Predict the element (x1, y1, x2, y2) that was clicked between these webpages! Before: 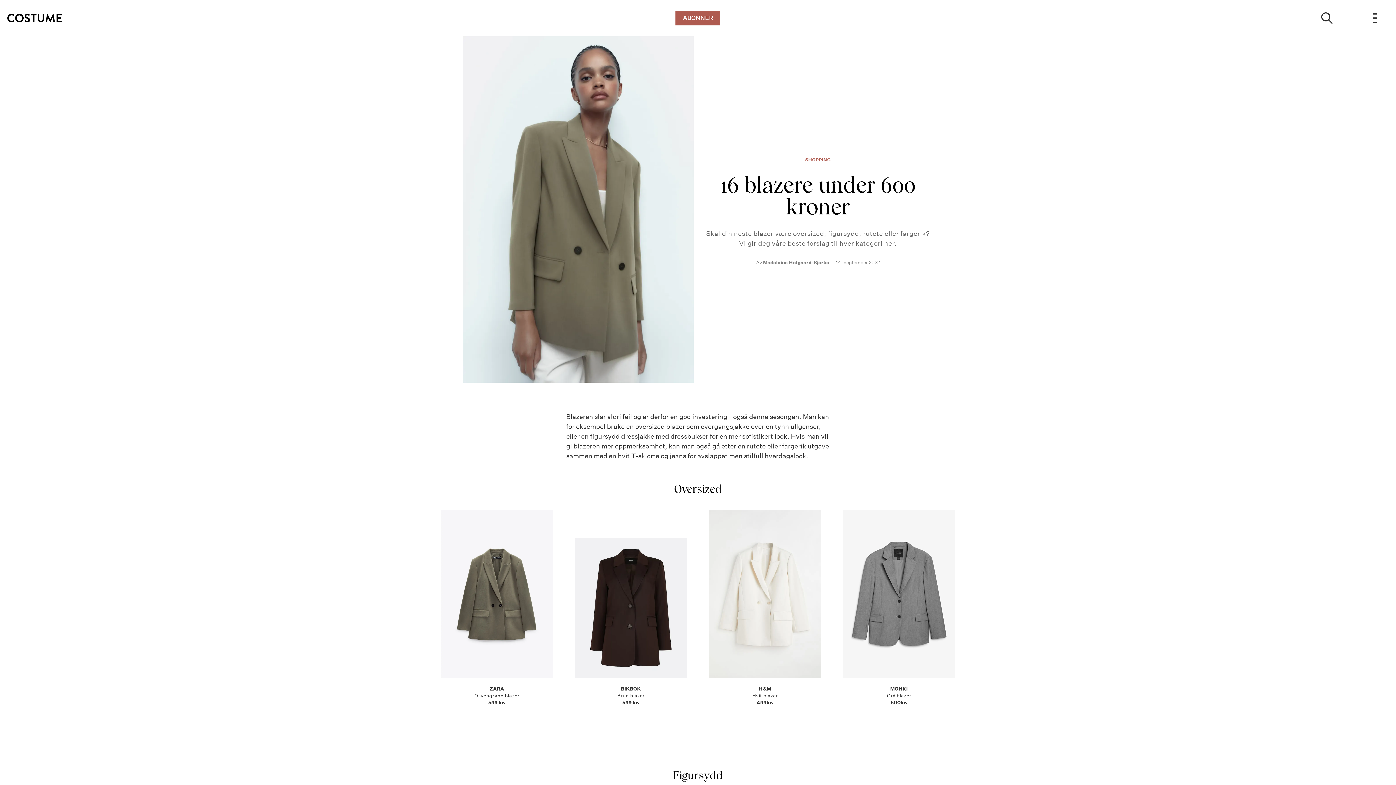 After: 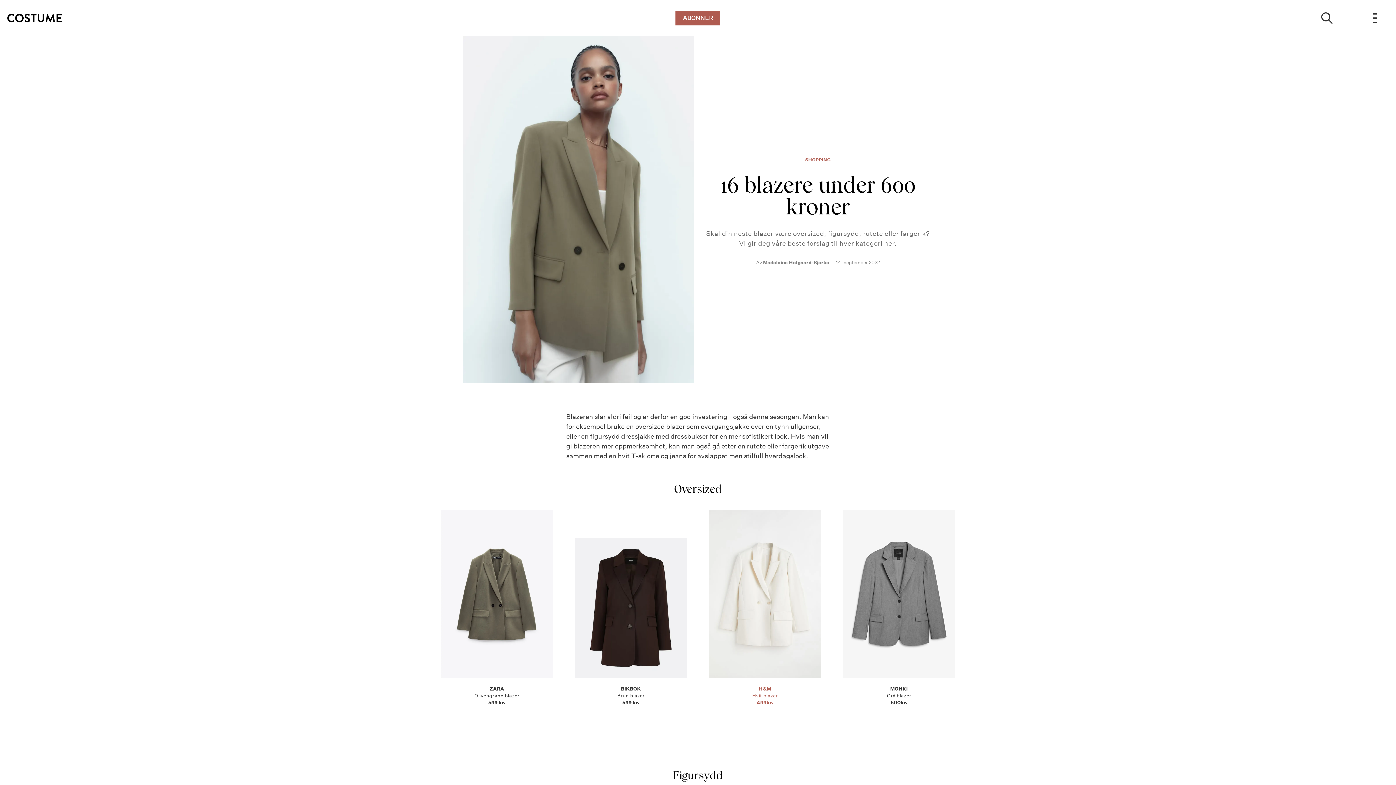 Action: bbox: (752, 686, 778, 706) label: H&M
Hvit blazer
499kr.